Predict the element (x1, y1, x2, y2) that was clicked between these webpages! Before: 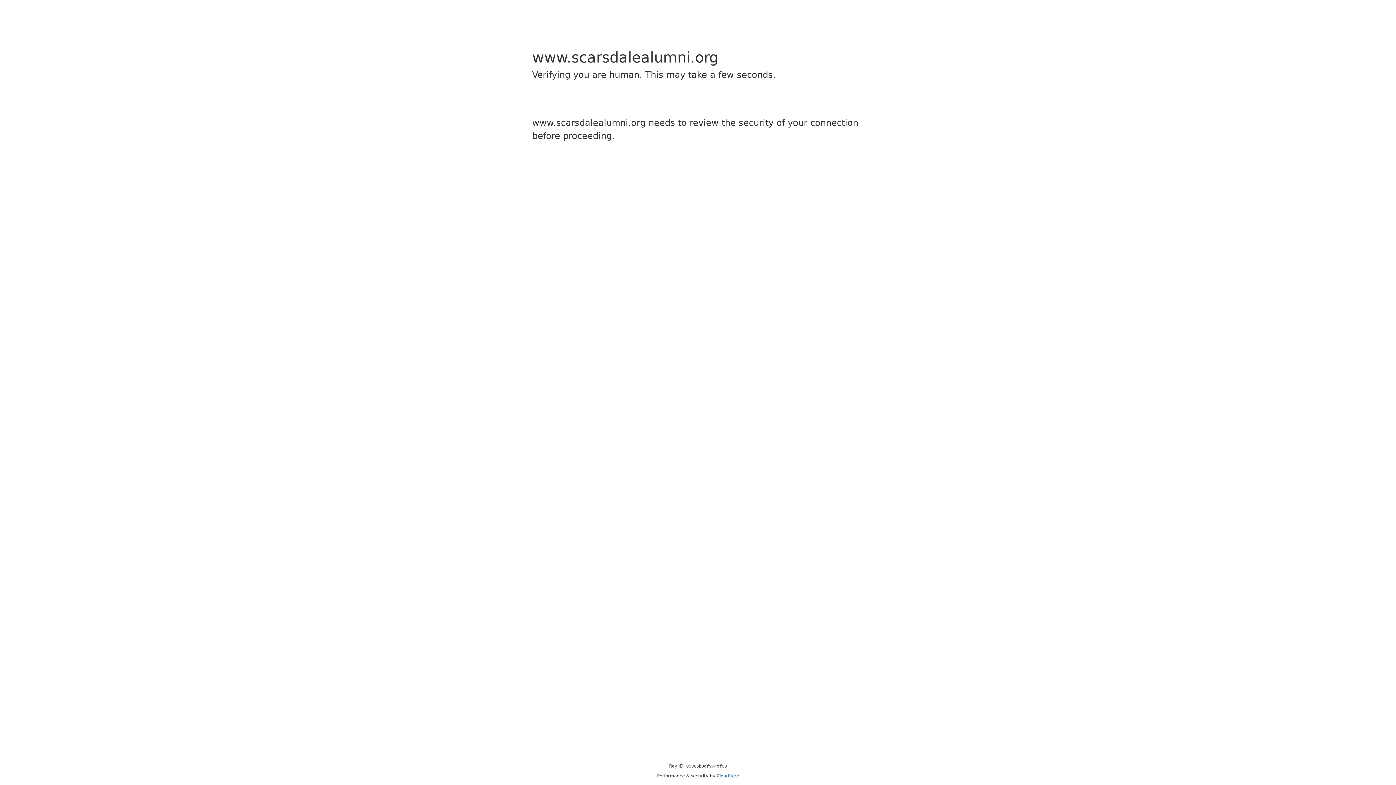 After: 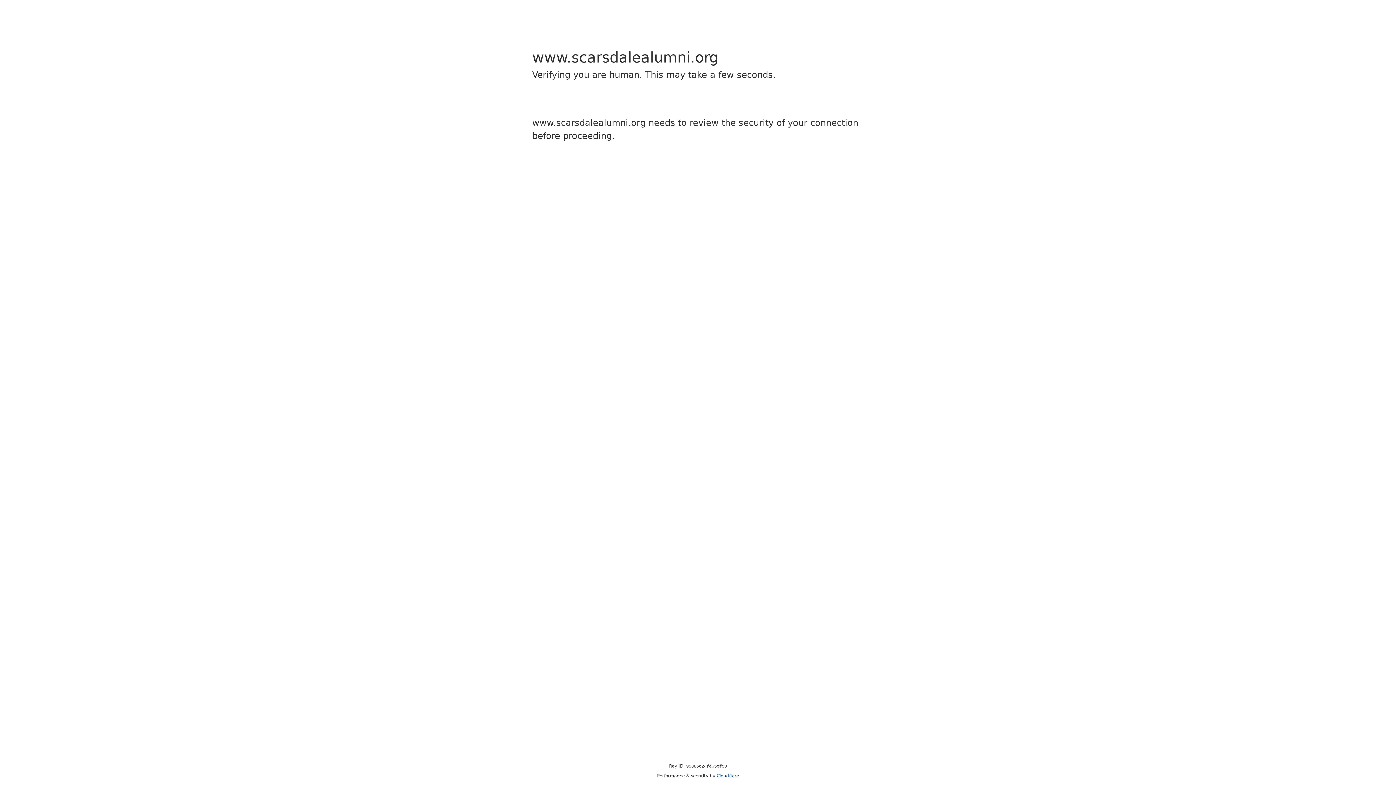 Action: bbox: (716, 773, 739, 778) label: Cloudflare